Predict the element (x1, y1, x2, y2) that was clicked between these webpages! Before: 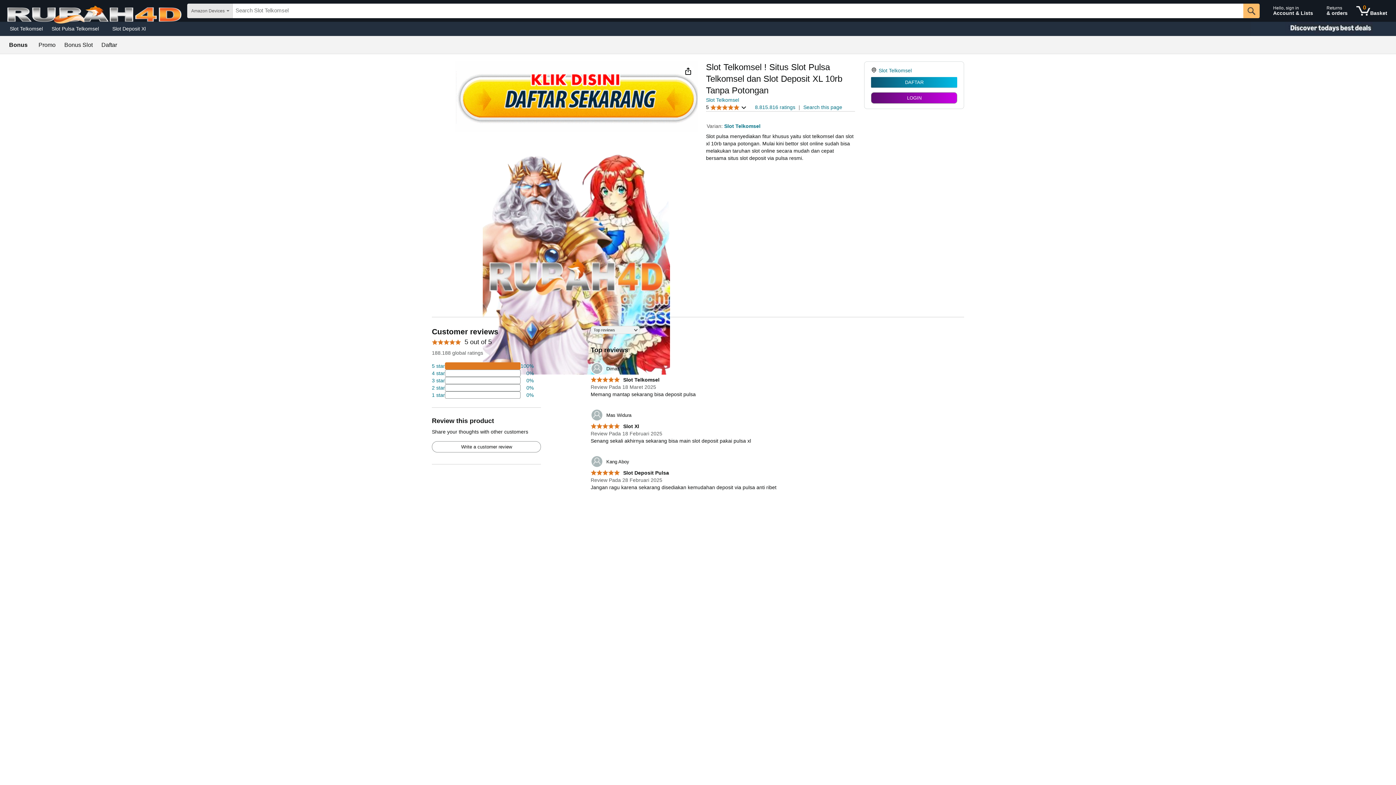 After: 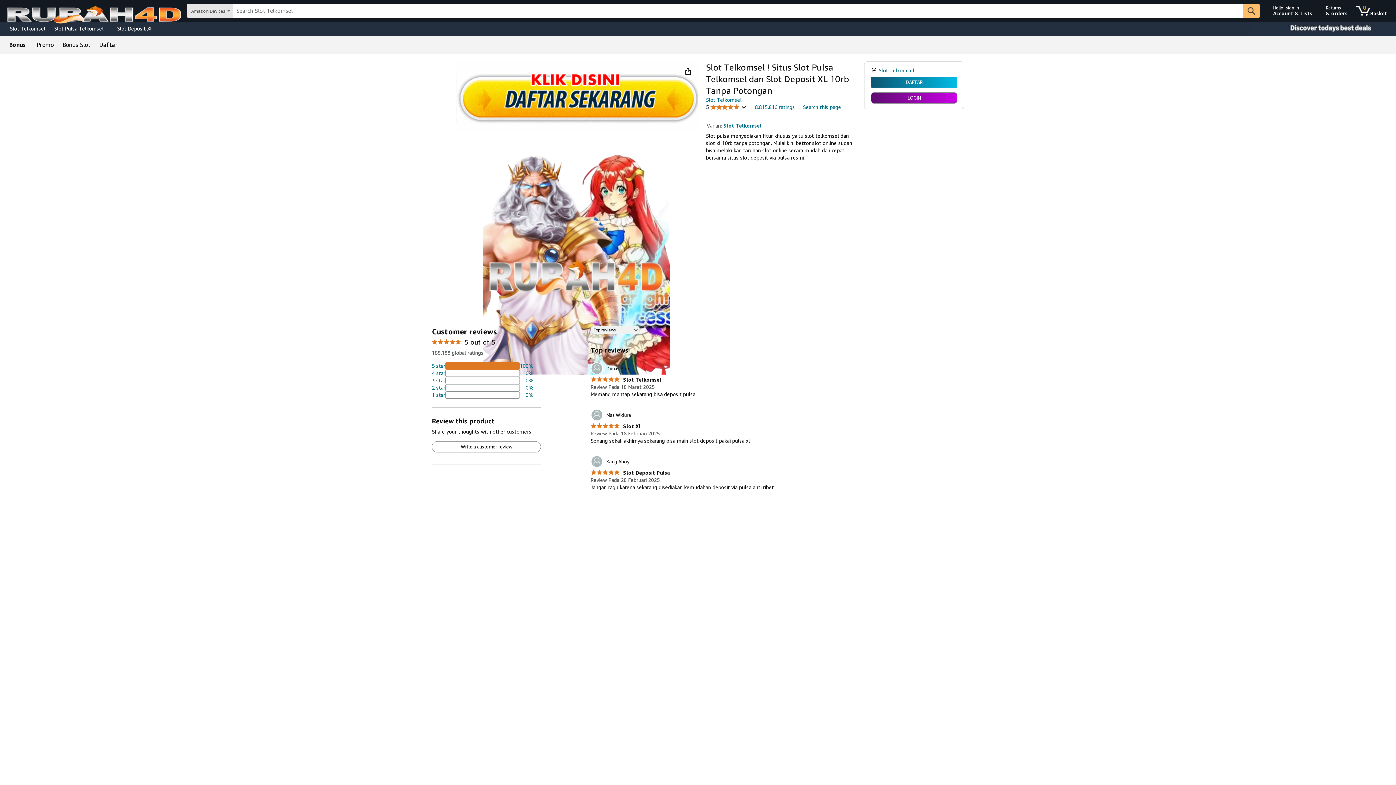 Action: bbox: (432, 377, 533, 384) label: 4 percent of reviews have 3 stars